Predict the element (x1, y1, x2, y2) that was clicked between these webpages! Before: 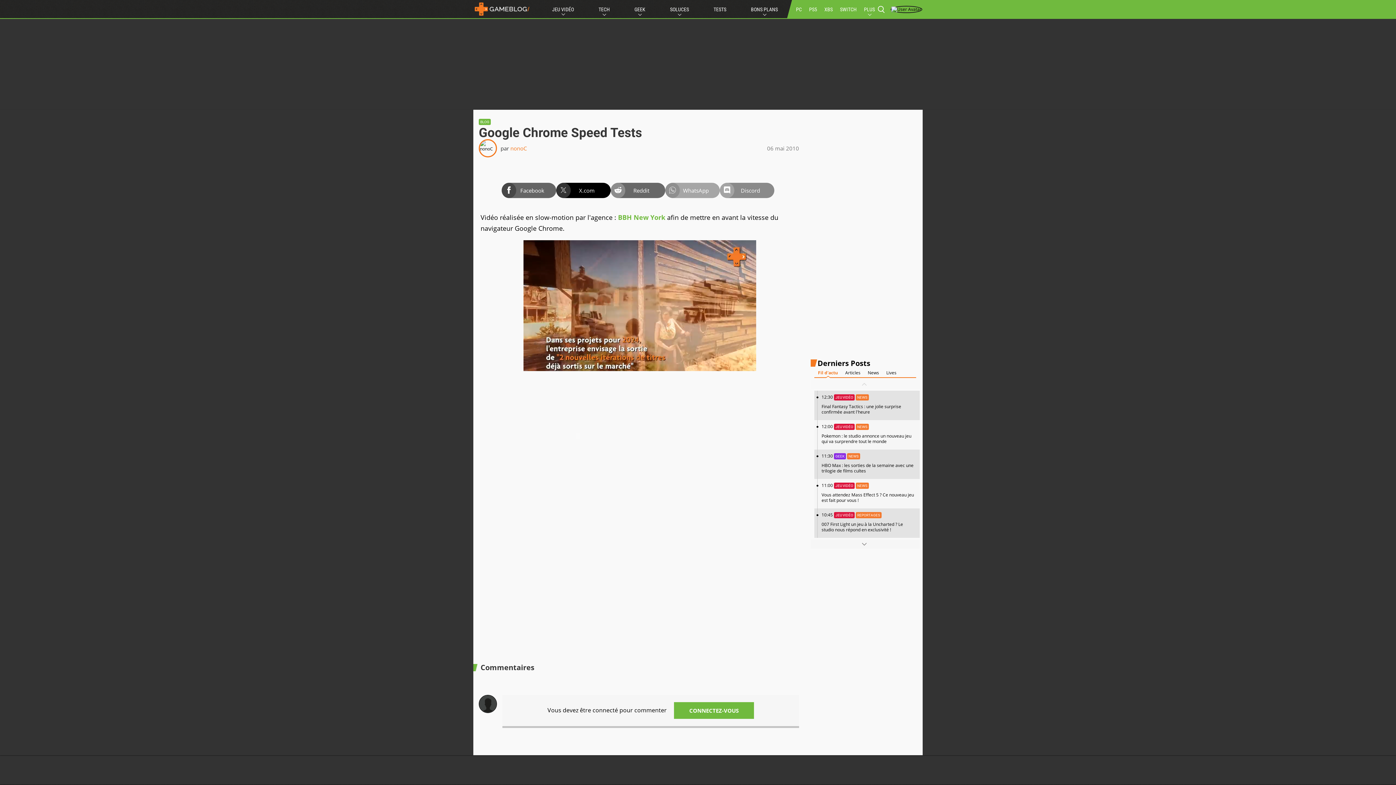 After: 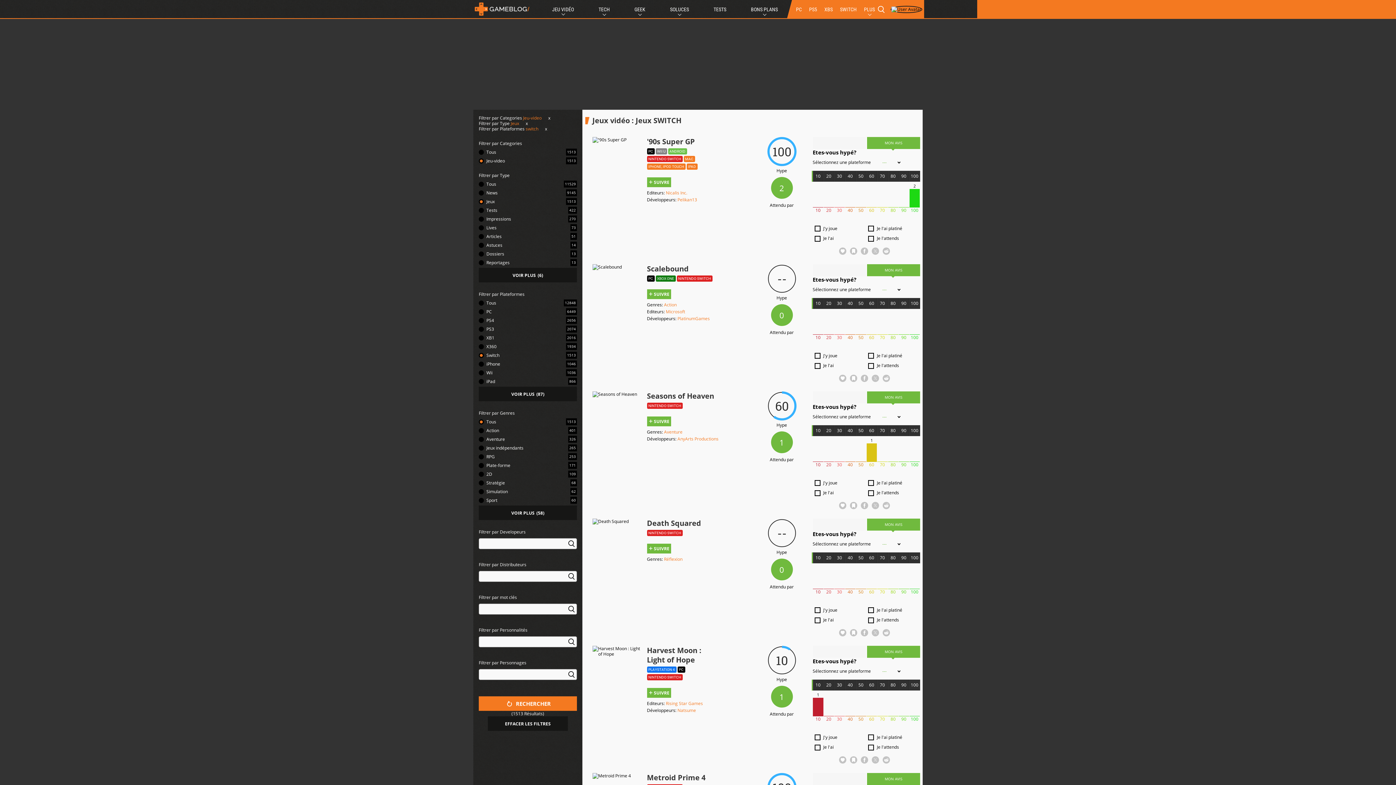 Action: bbox: (838, 0, 858, 18) label: SWITCH